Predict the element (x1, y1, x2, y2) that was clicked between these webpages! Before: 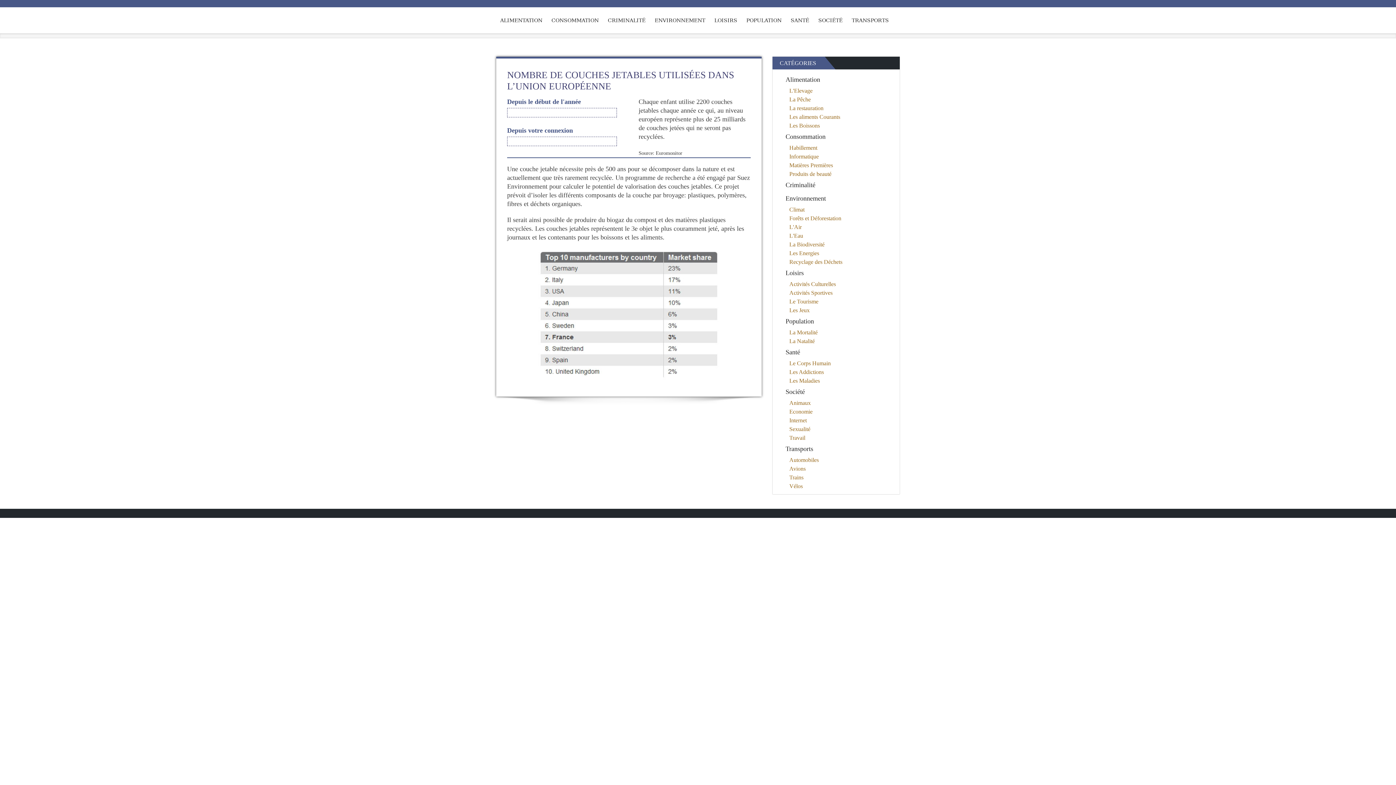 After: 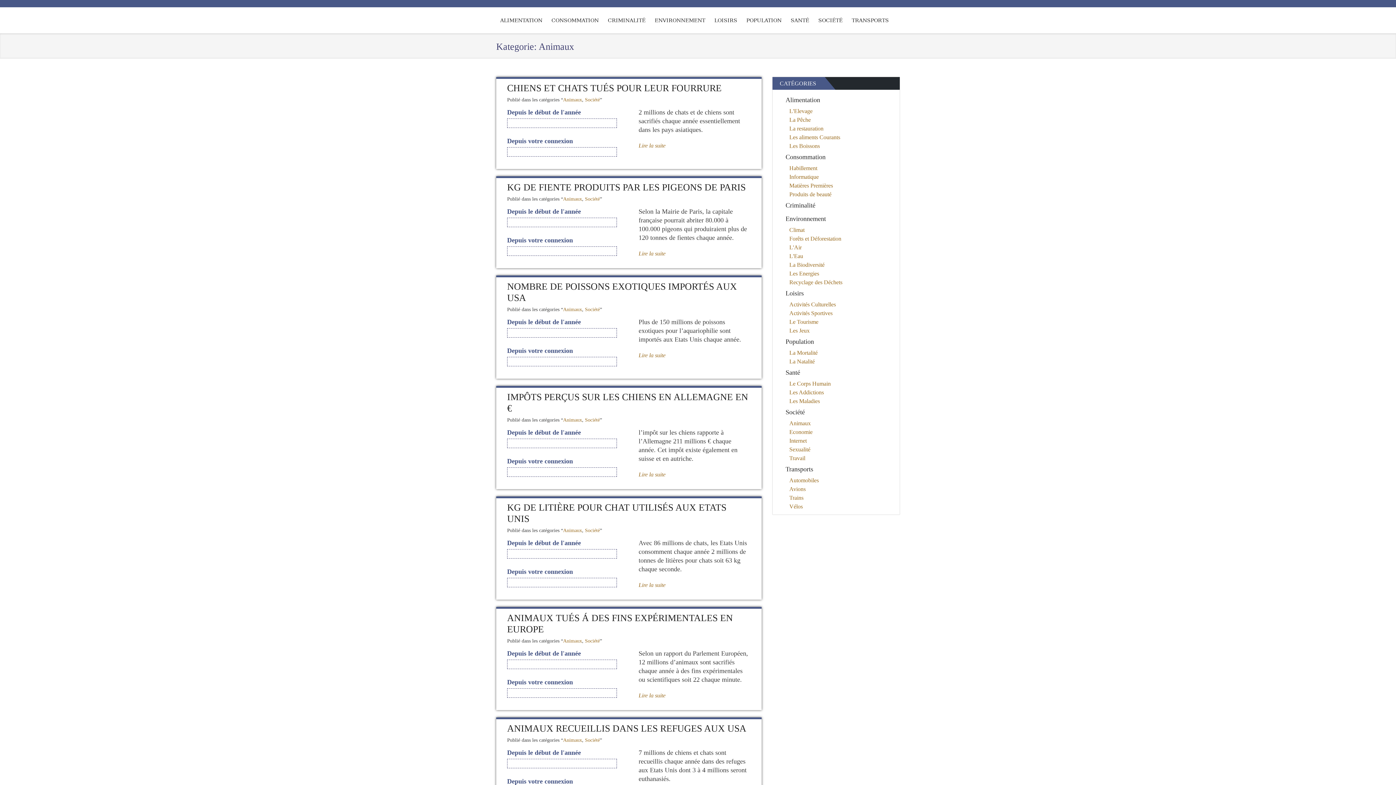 Action: bbox: (789, 400, 810, 406) label: Animaux